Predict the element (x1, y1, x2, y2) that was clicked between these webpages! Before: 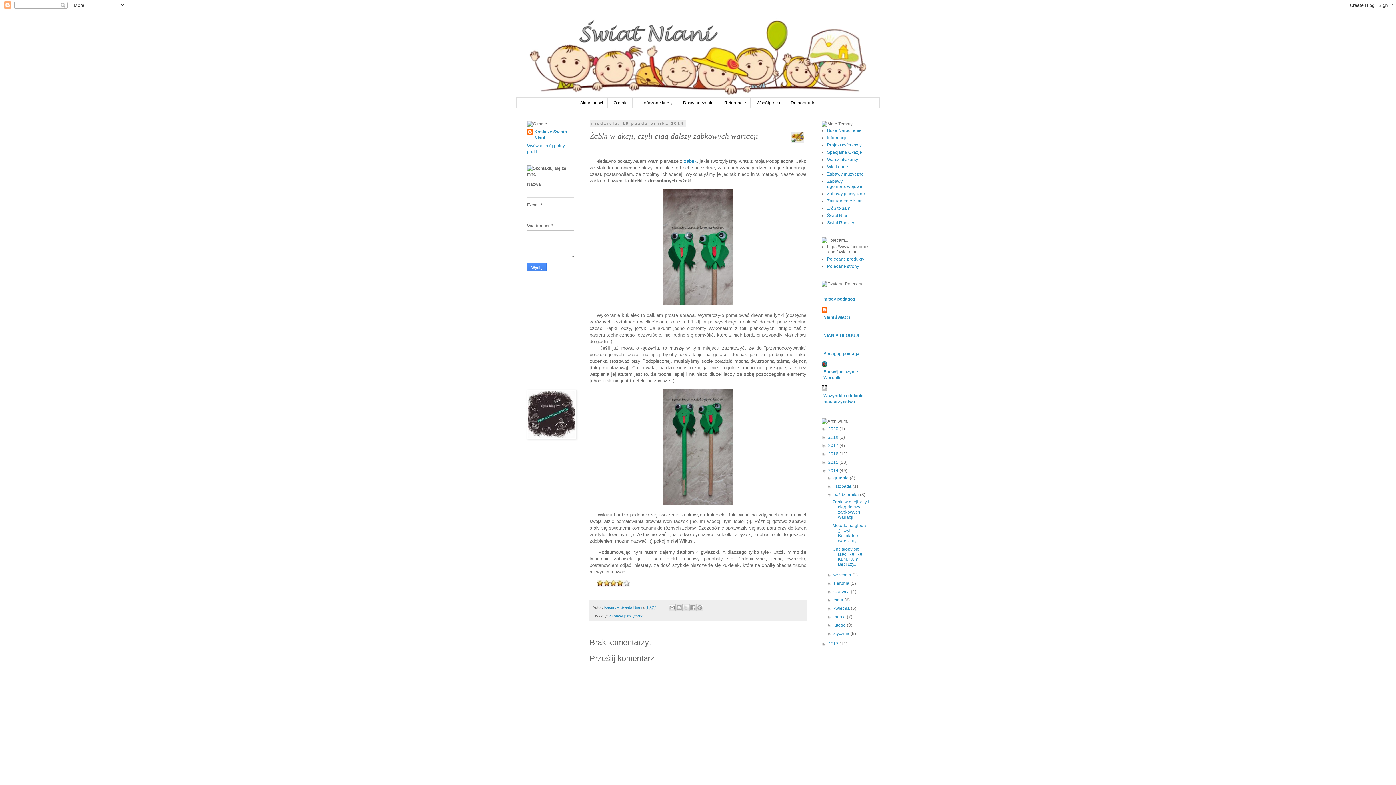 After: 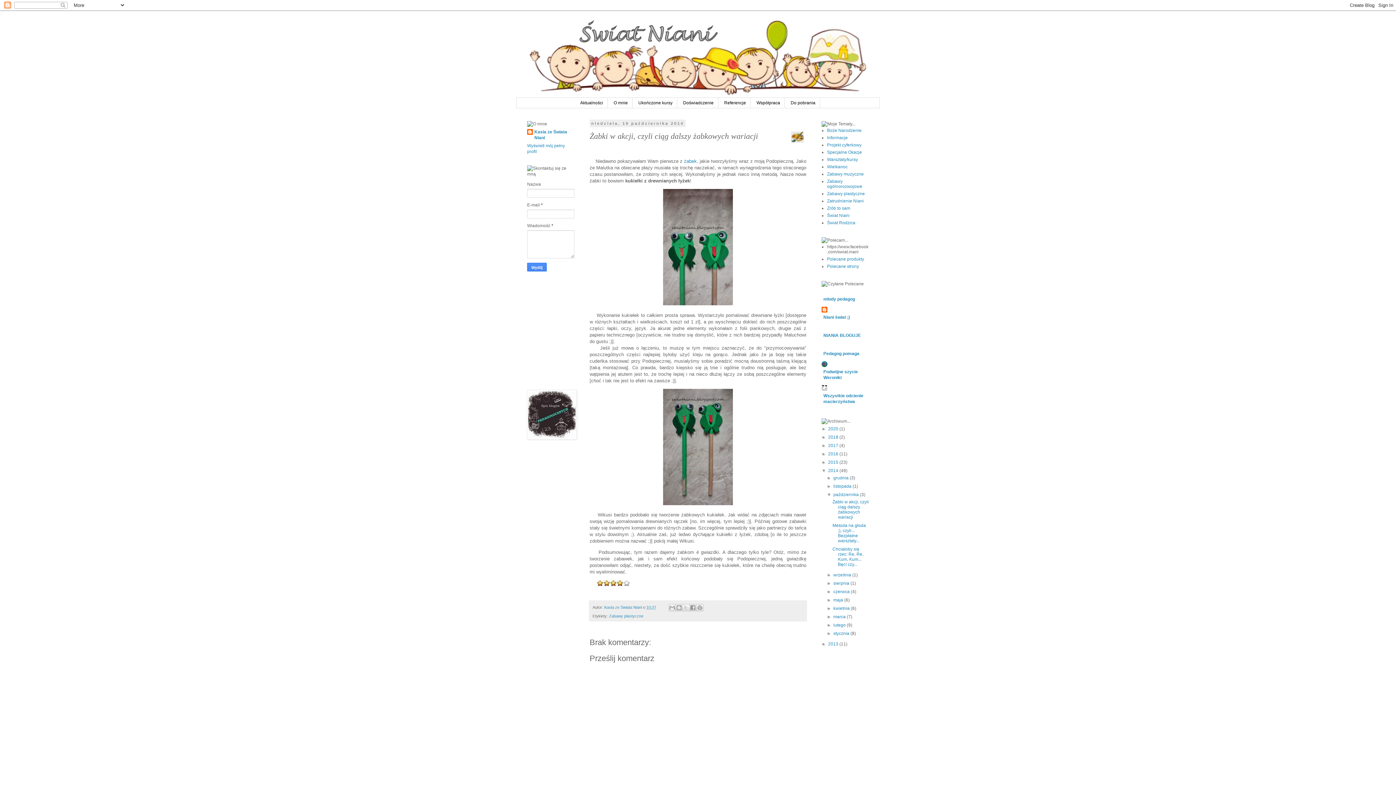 Action: bbox: (832, 499, 869, 520) label: Żabki w akcji, czyli ciąg dalszy żabkowych wariacji